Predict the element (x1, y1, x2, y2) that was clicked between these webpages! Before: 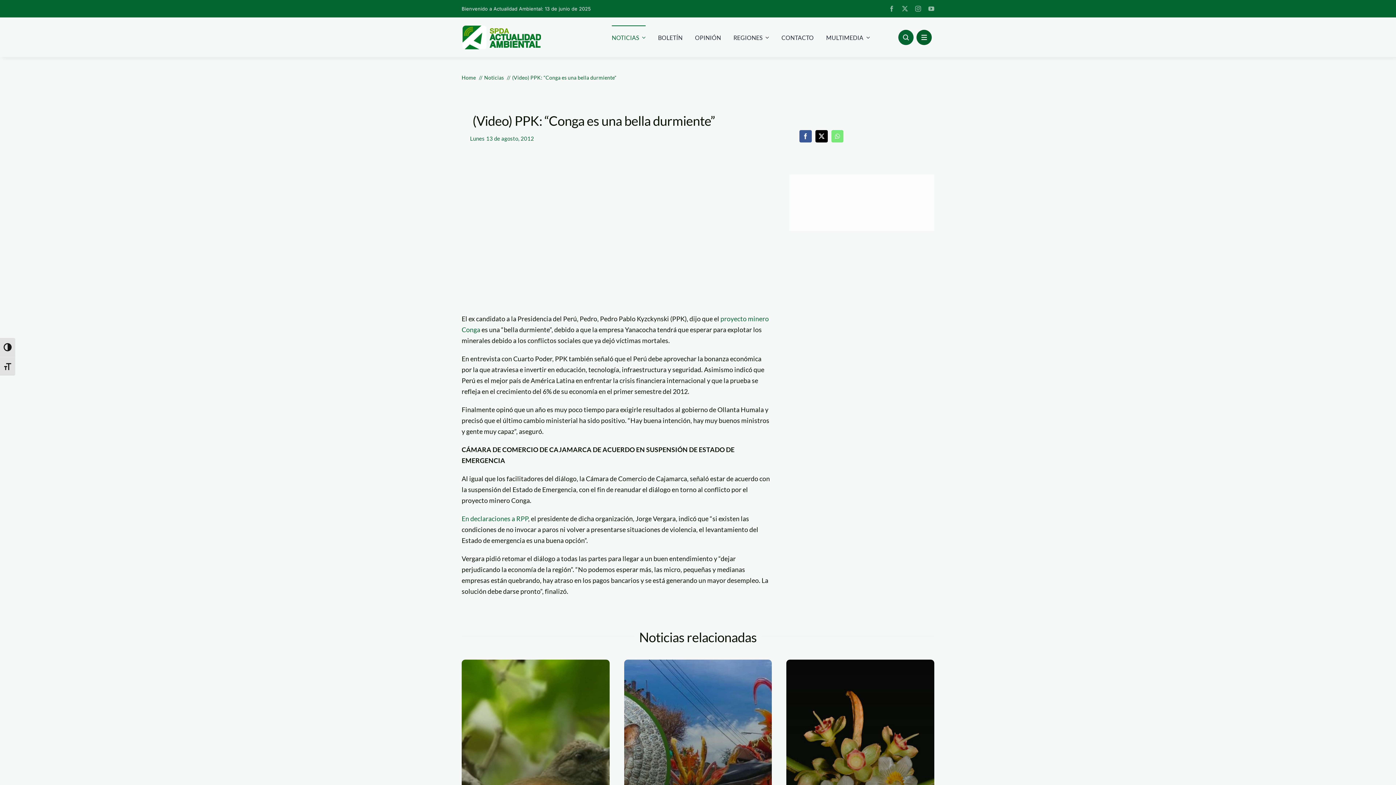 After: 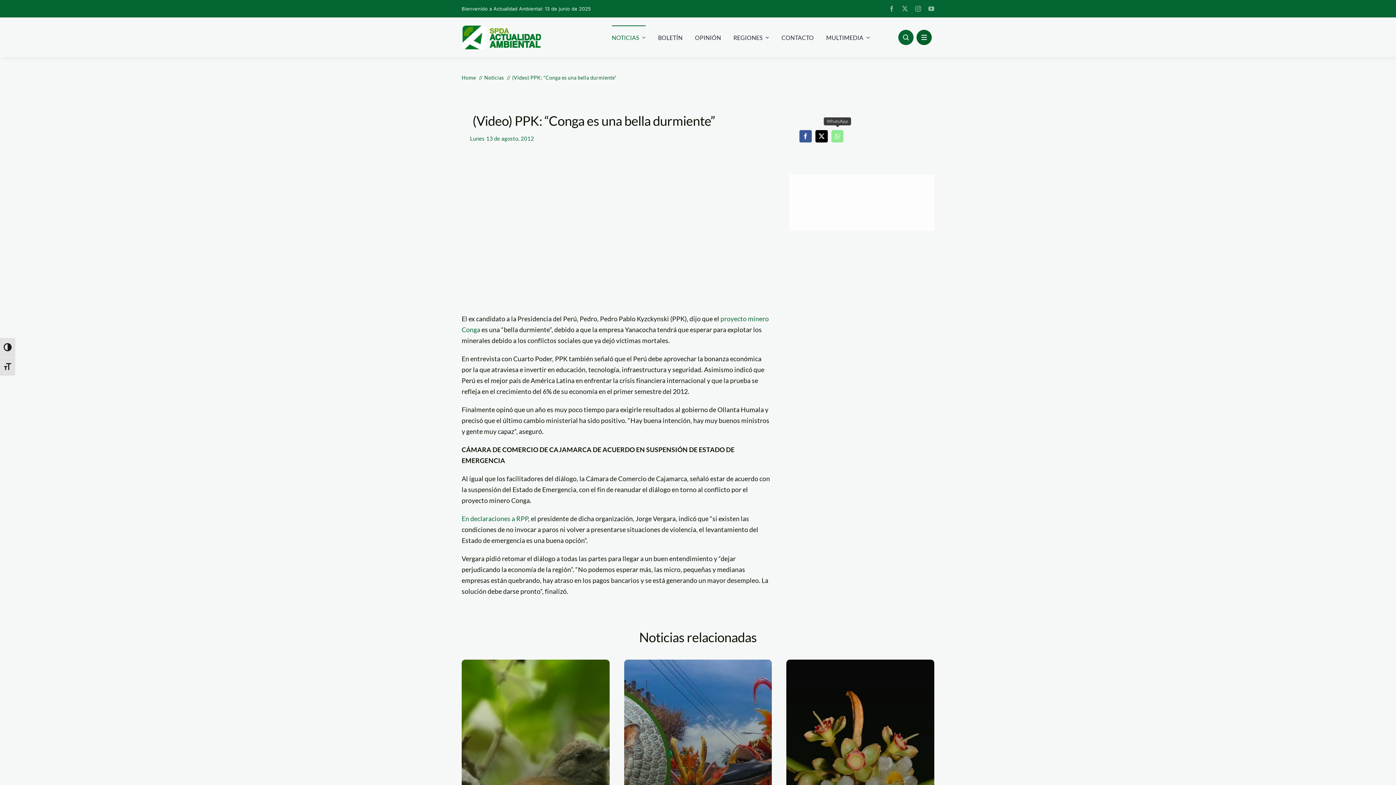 Action: bbox: (829, 128, 845, 144) label: WhatsApp